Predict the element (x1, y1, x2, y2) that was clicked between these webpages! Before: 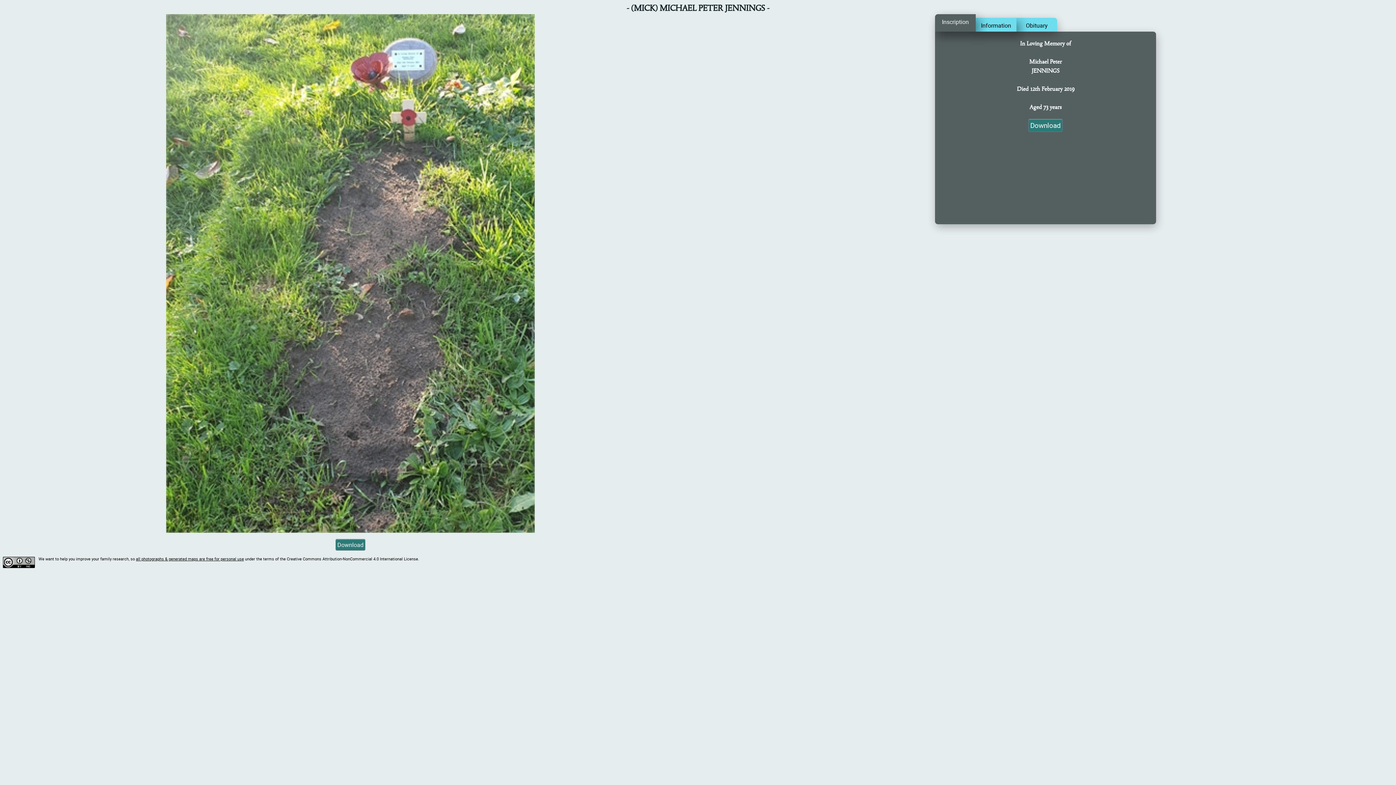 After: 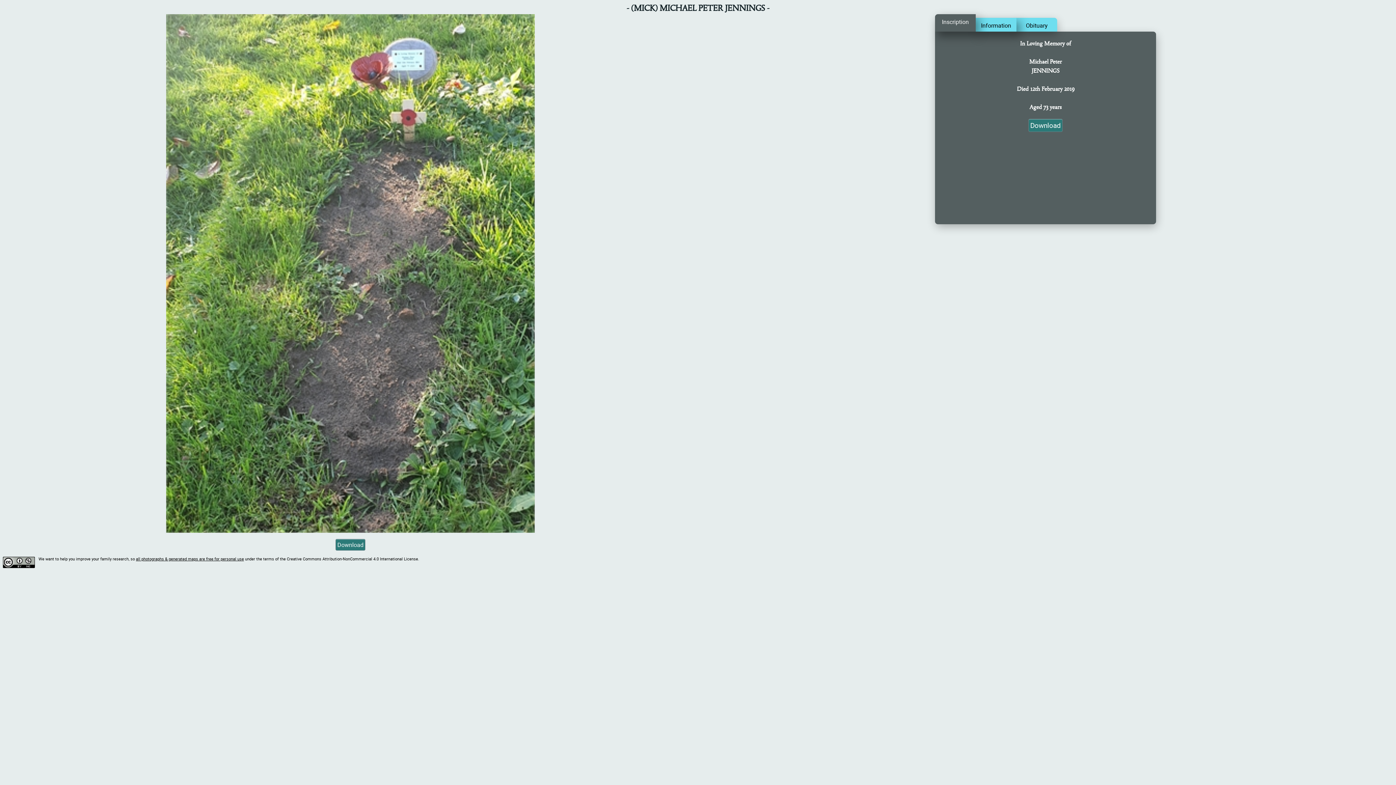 Action: bbox: (166, 528, 534, 534)